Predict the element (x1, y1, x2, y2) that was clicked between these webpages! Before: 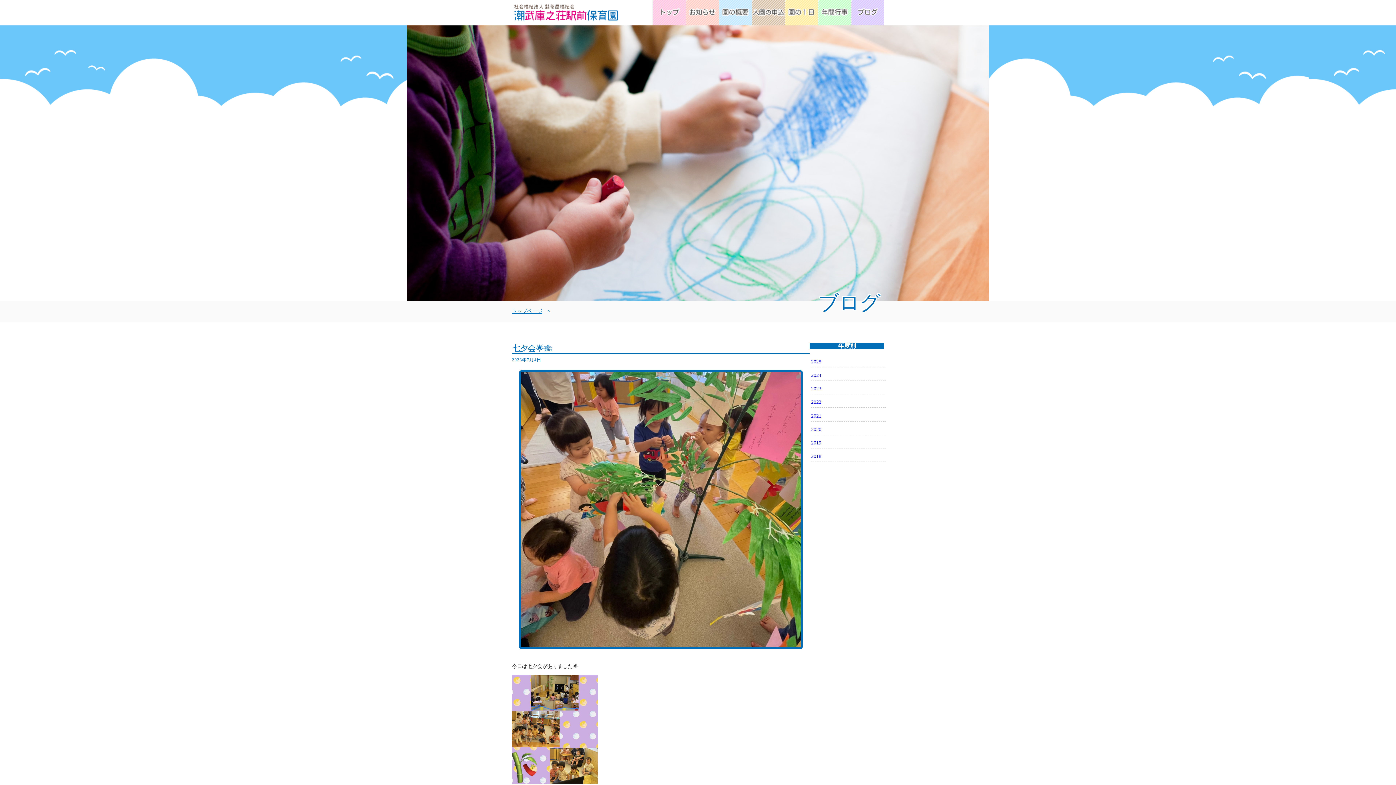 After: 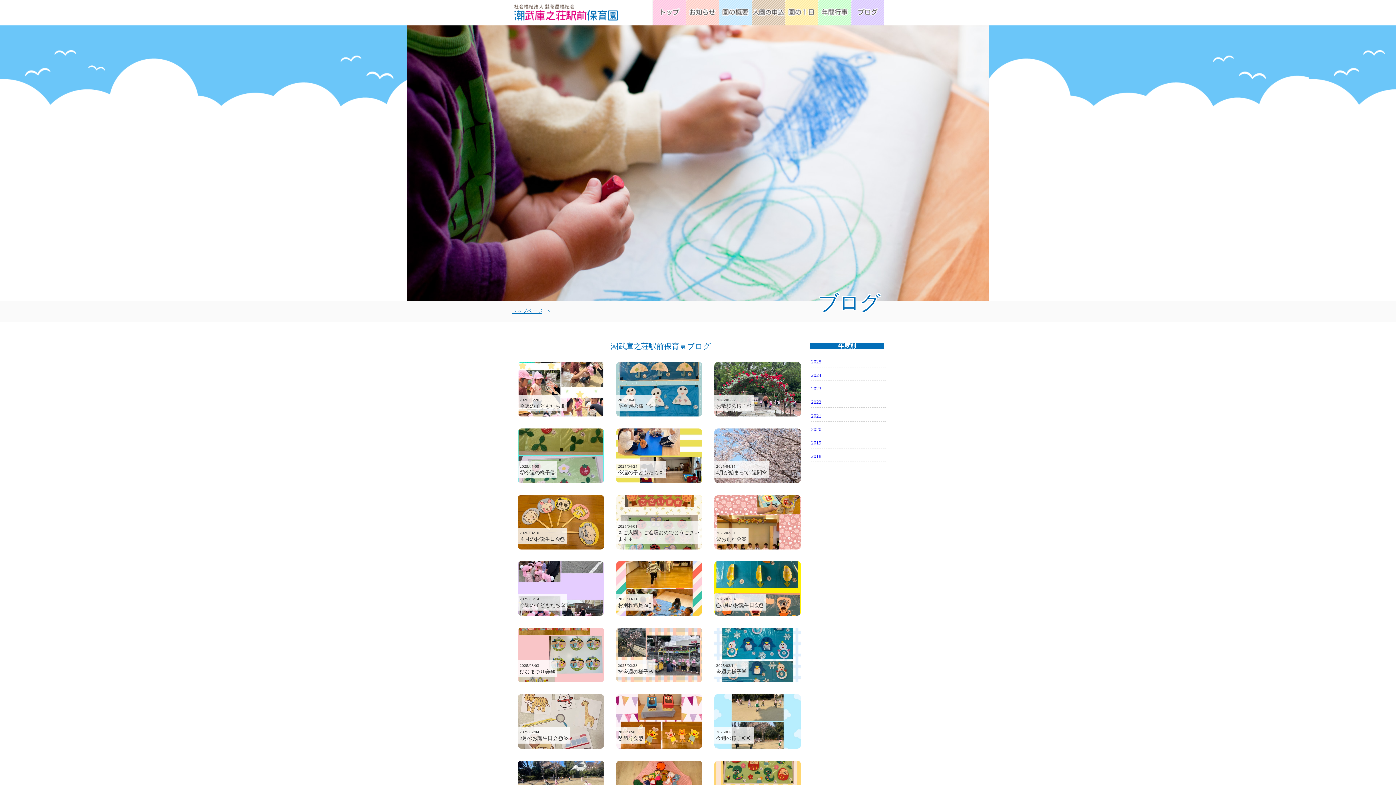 Action: label: 2018 bbox: (811, 451, 885, 461)